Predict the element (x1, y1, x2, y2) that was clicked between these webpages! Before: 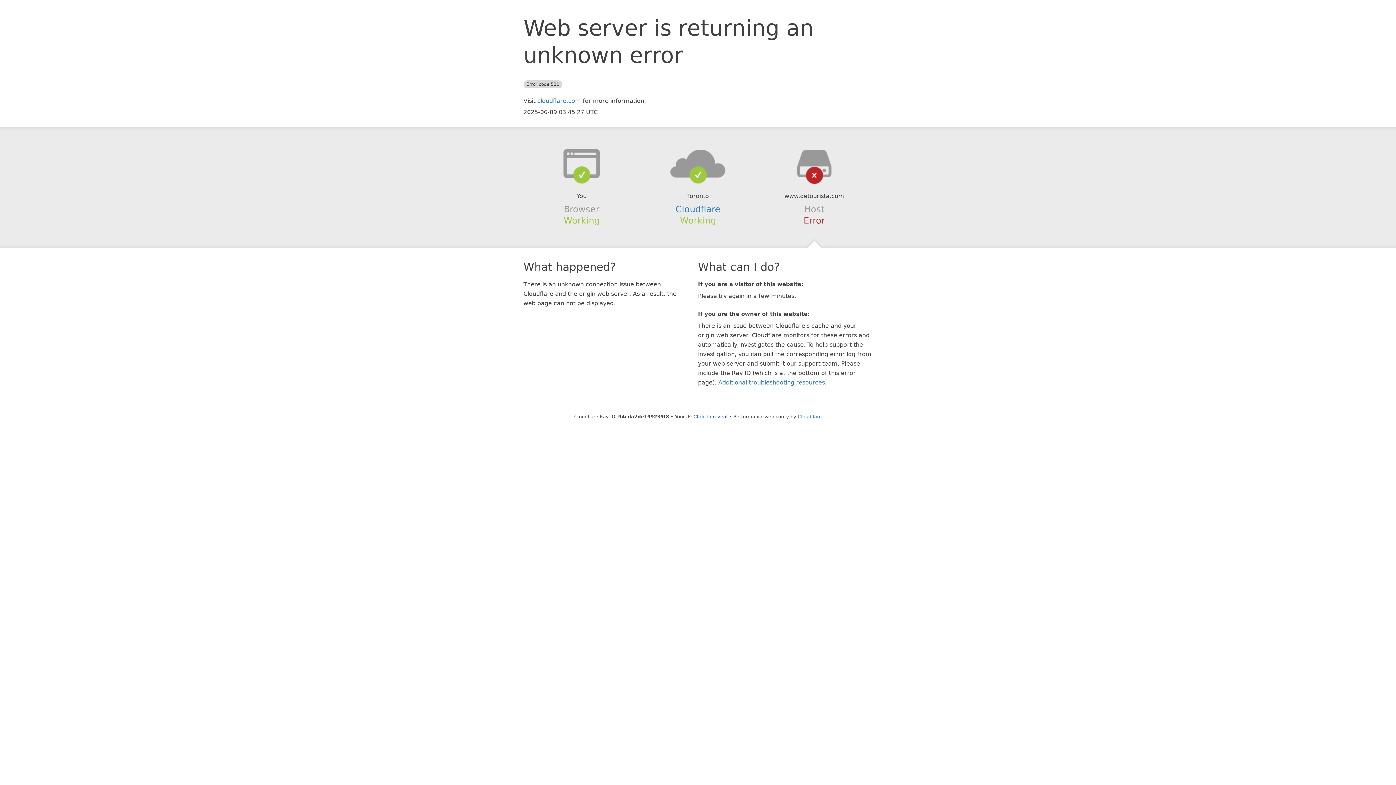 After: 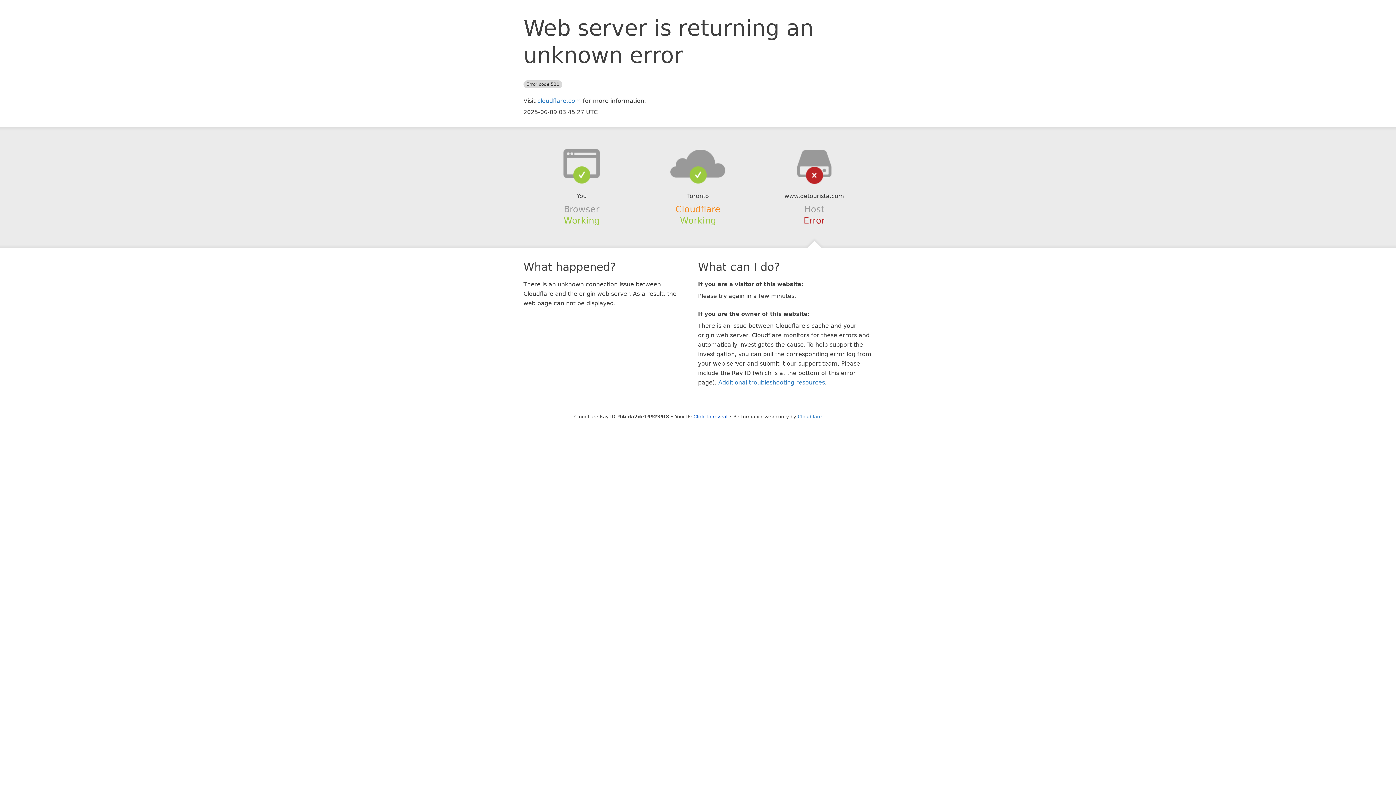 Action: bbox: (675, 204, 720, 214) label: Cloudflare